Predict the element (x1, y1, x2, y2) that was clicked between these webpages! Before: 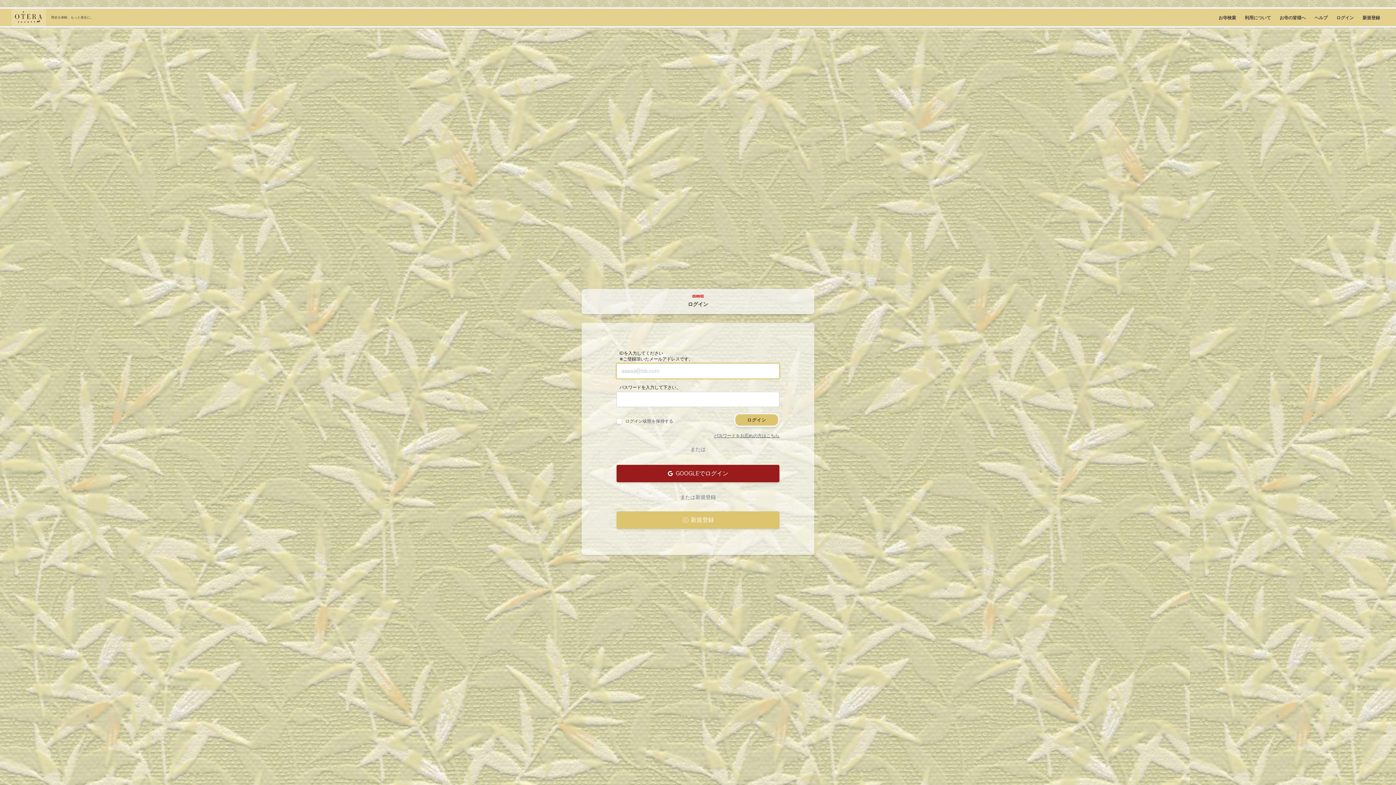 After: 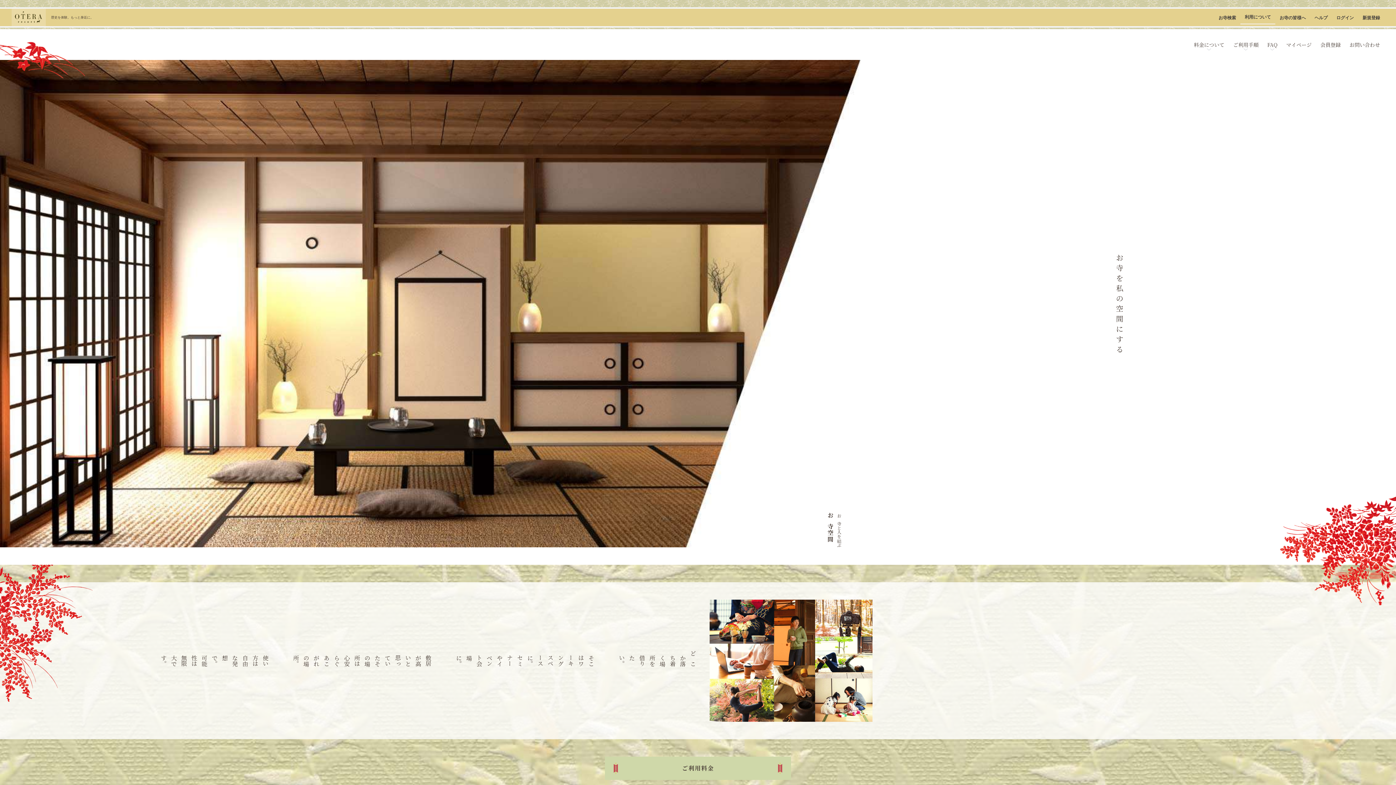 Action: label: 利用について bbox: (1240, 10, 1275, 24)